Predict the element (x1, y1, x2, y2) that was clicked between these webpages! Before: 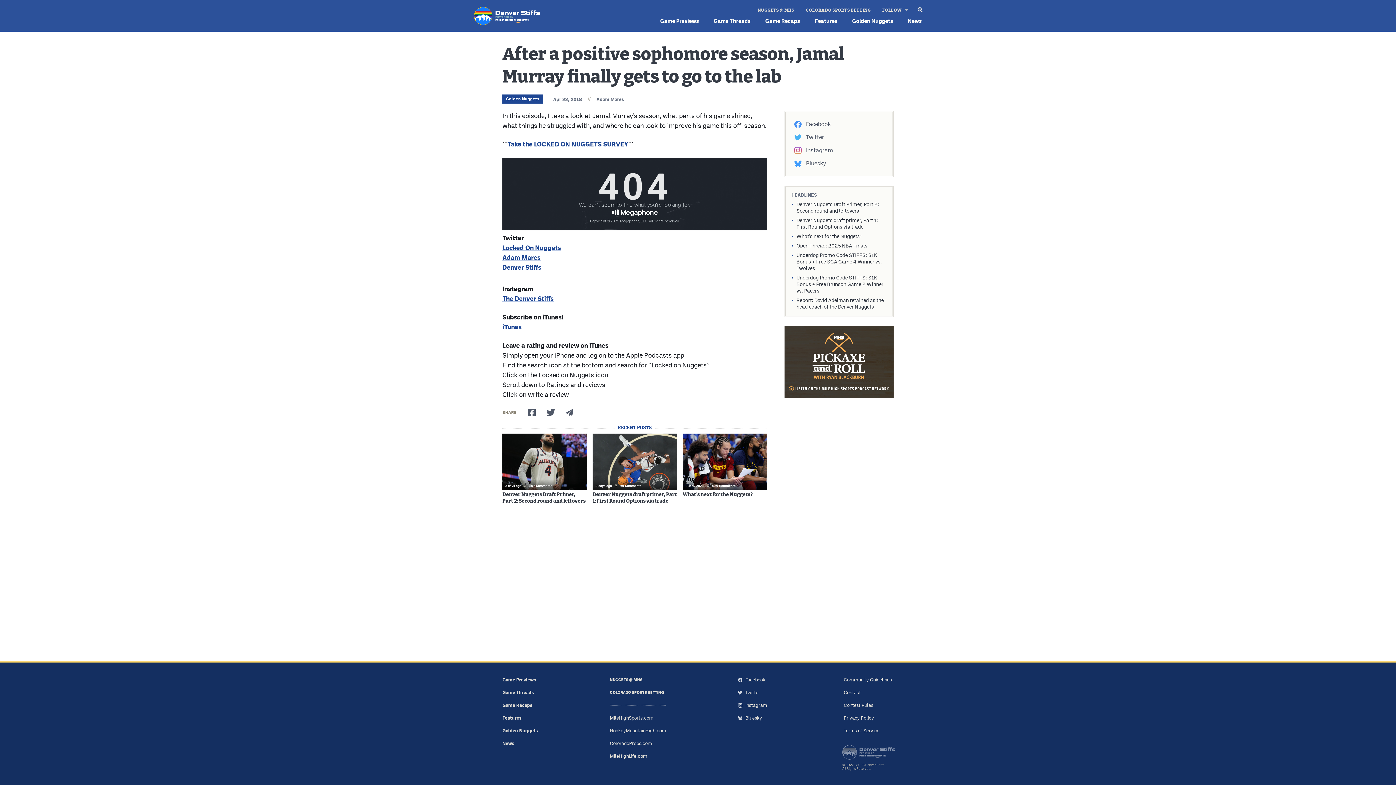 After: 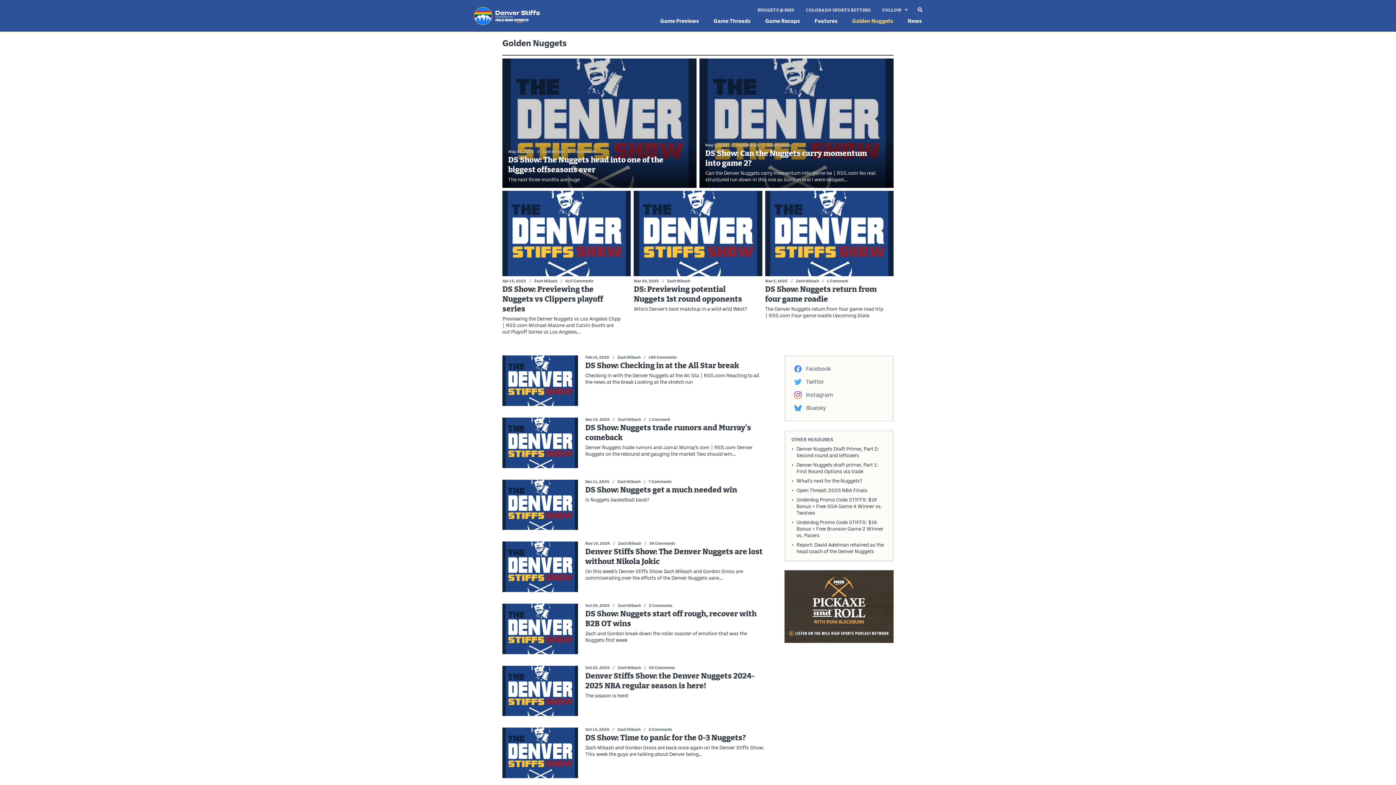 Action: label: Golden Nuggets bbox: (852, 18, 893, 23)